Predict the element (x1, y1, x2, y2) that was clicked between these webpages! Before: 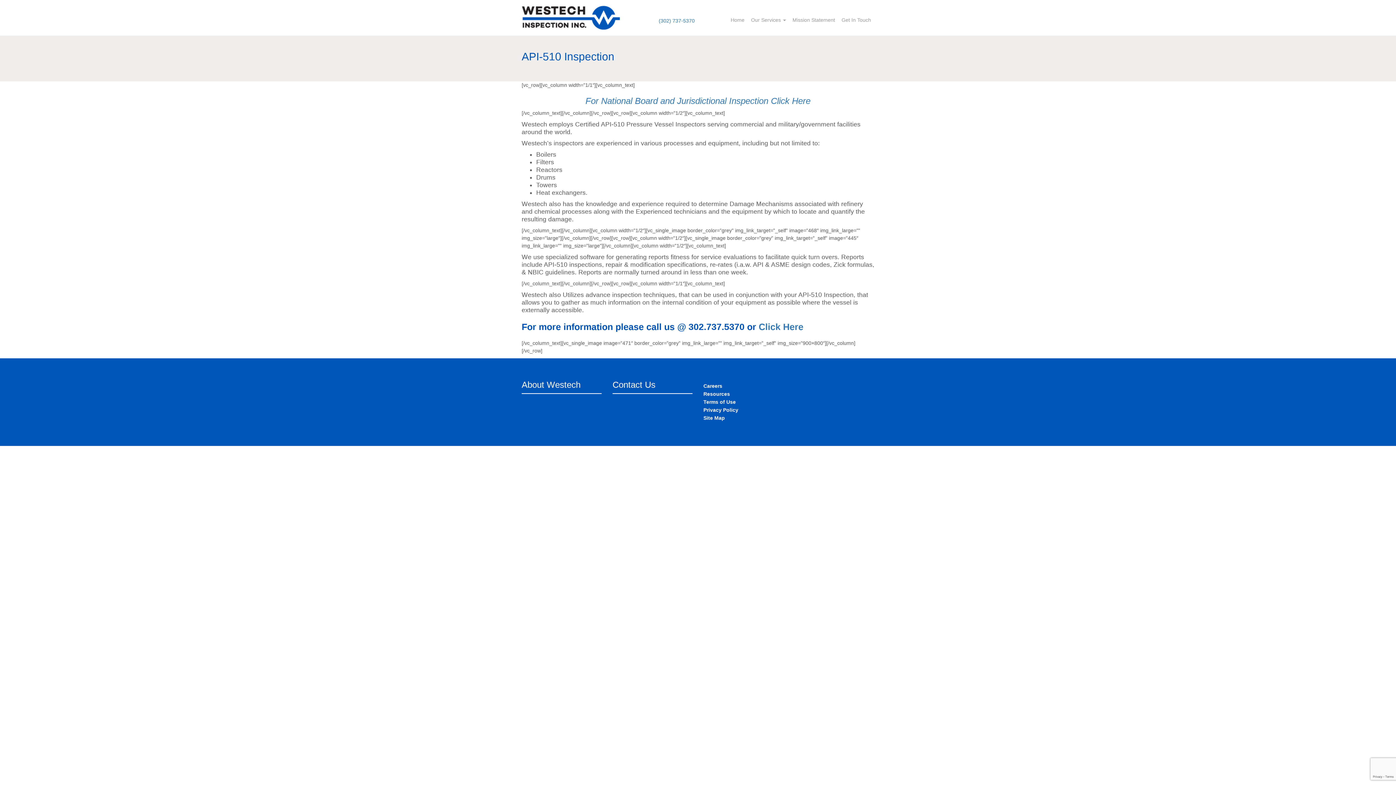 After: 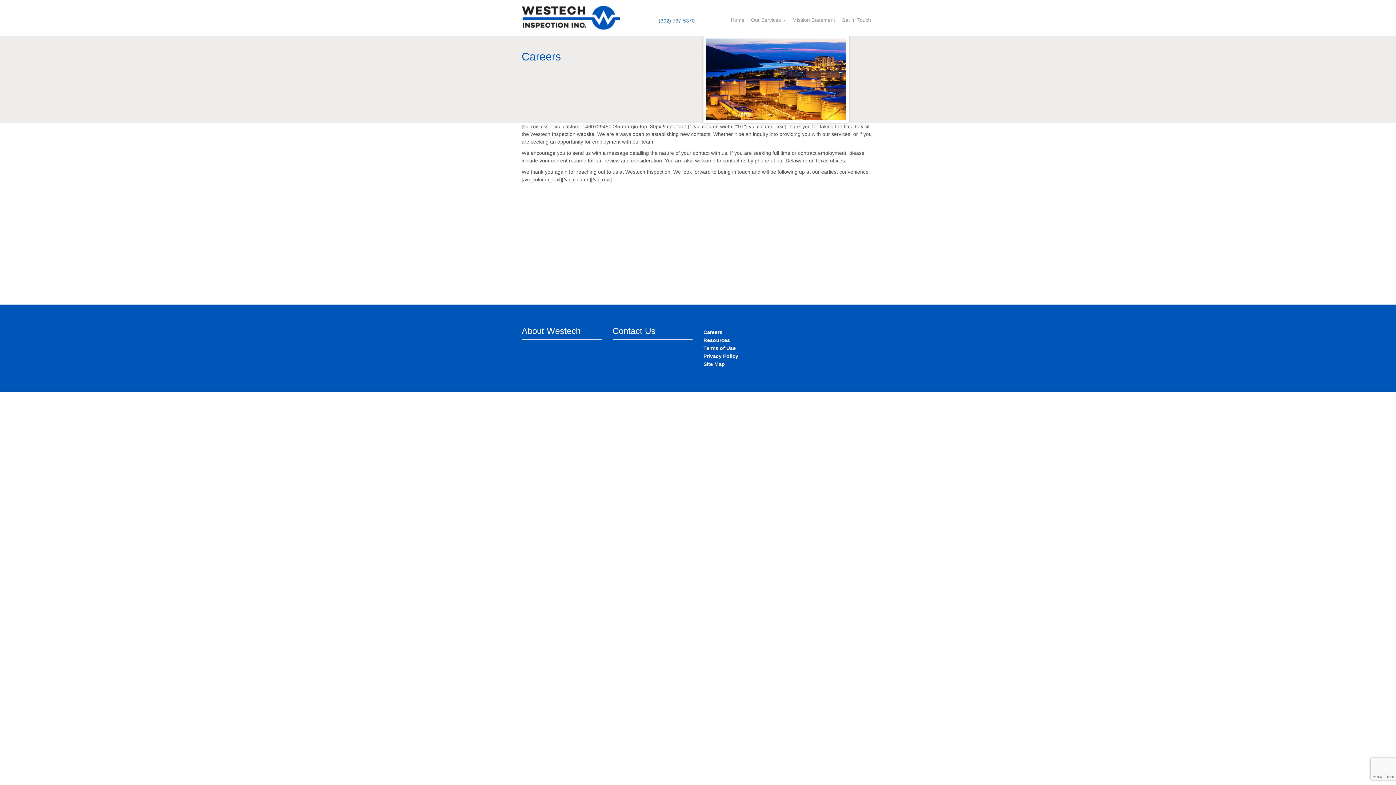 Action: bbox: (703, 383, 722, 389) label: Careers